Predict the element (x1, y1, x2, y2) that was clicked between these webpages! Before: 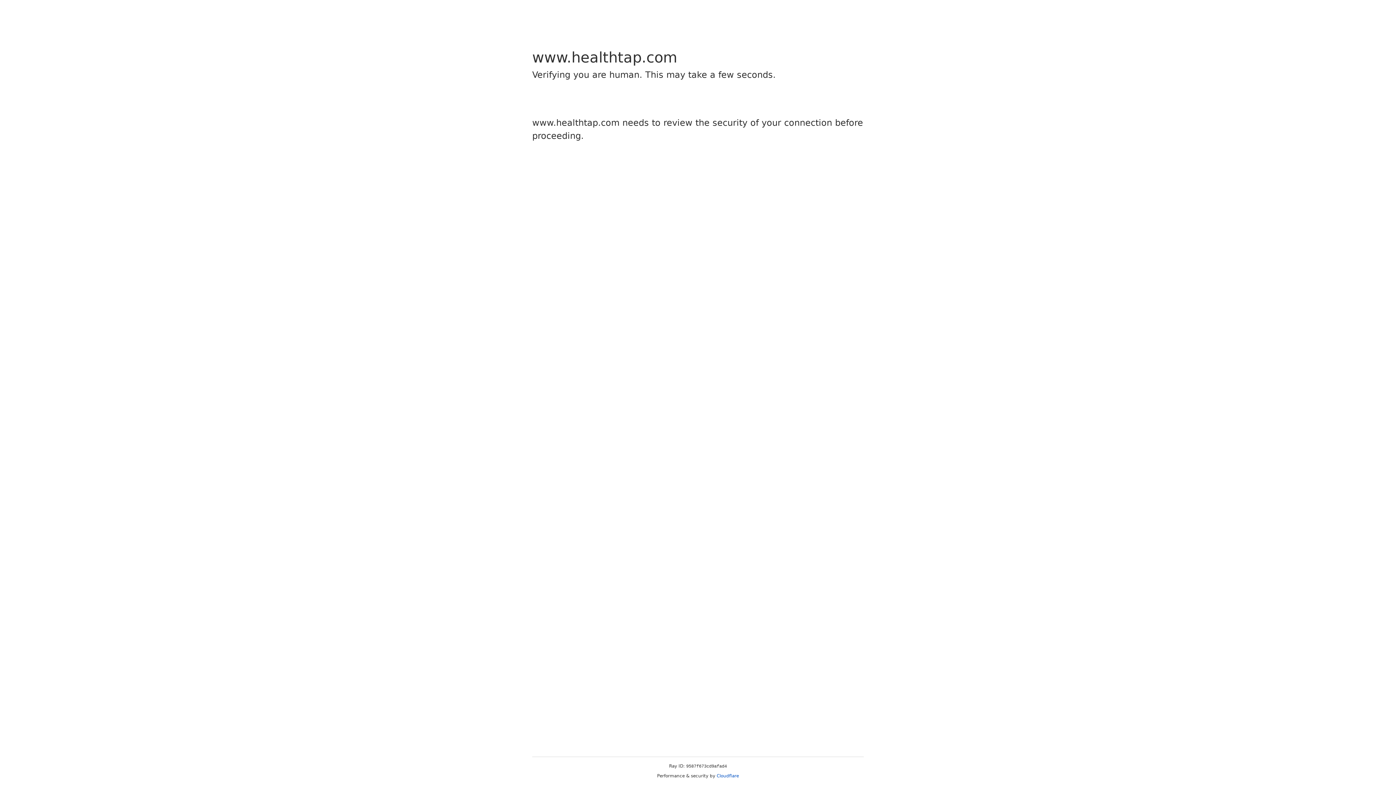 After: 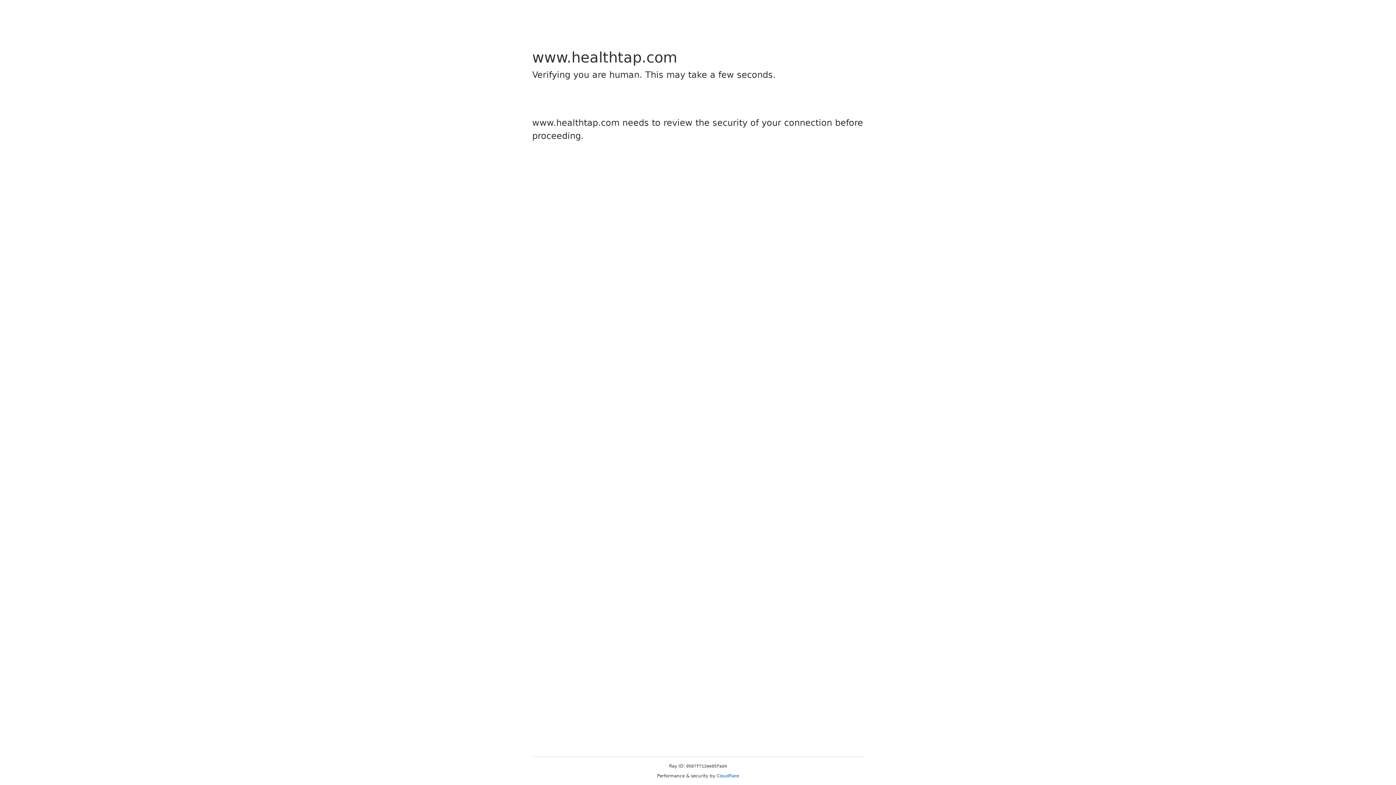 Action: label: Cloudflare bbox: (716, 773, 739, 778)